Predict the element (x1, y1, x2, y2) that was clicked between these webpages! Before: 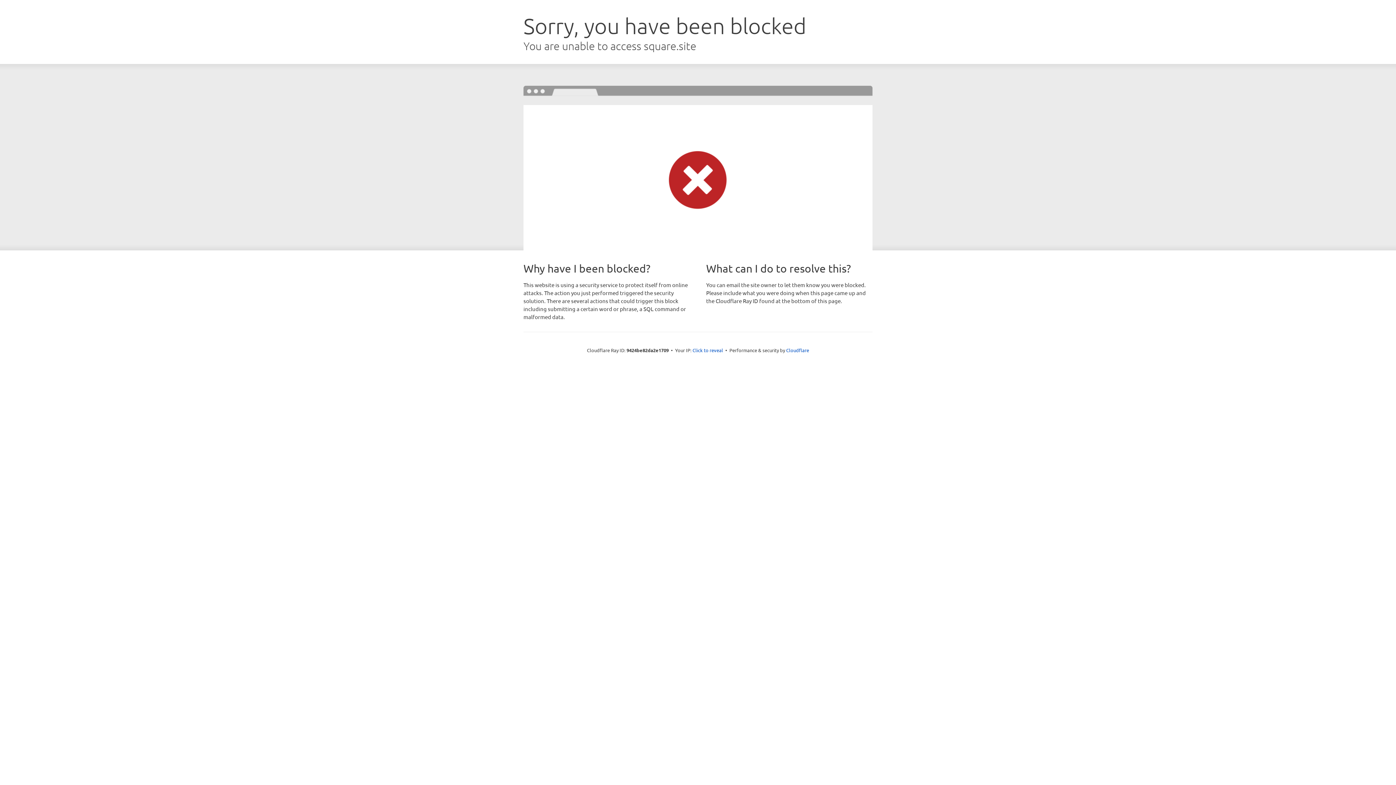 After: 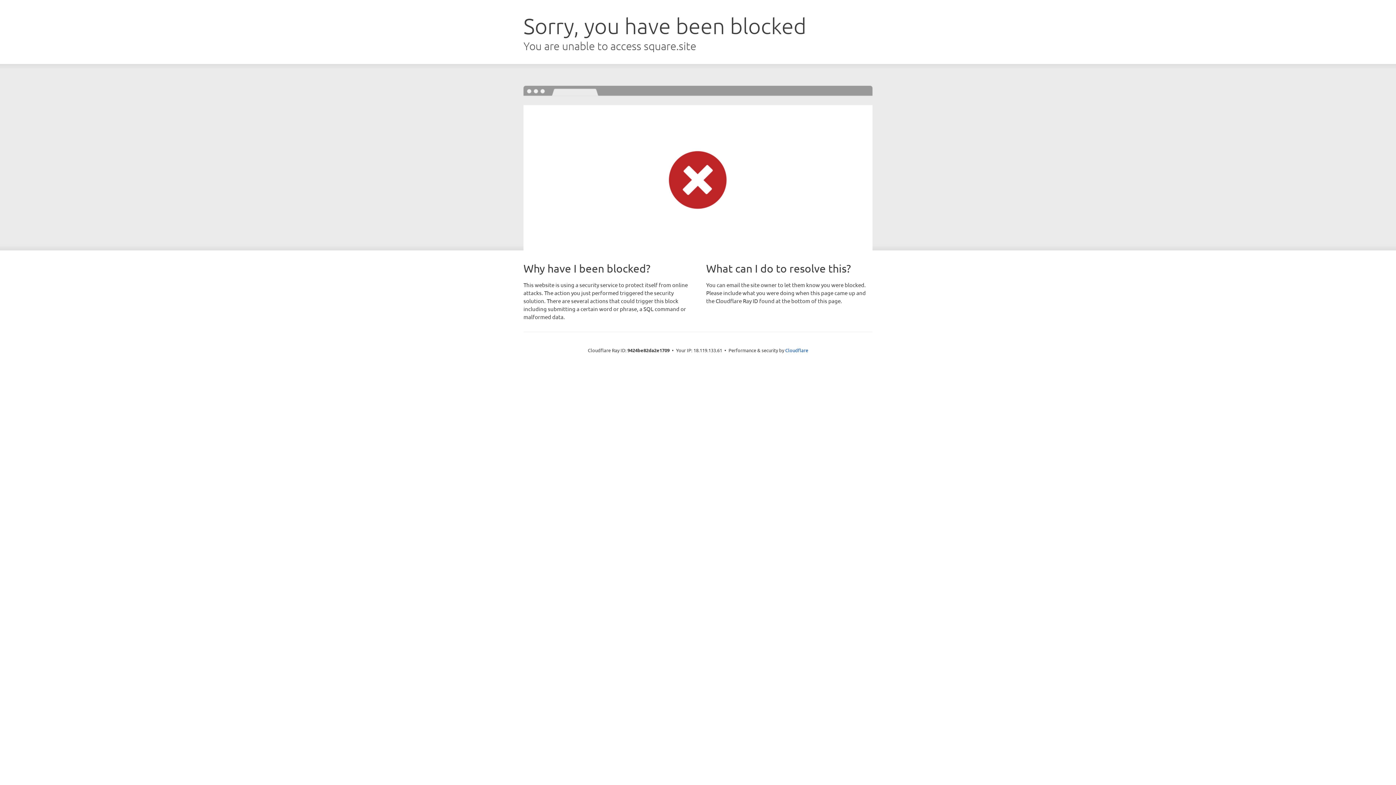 Action: label: Click to reveal bbox: (692, 346, 723, 353)